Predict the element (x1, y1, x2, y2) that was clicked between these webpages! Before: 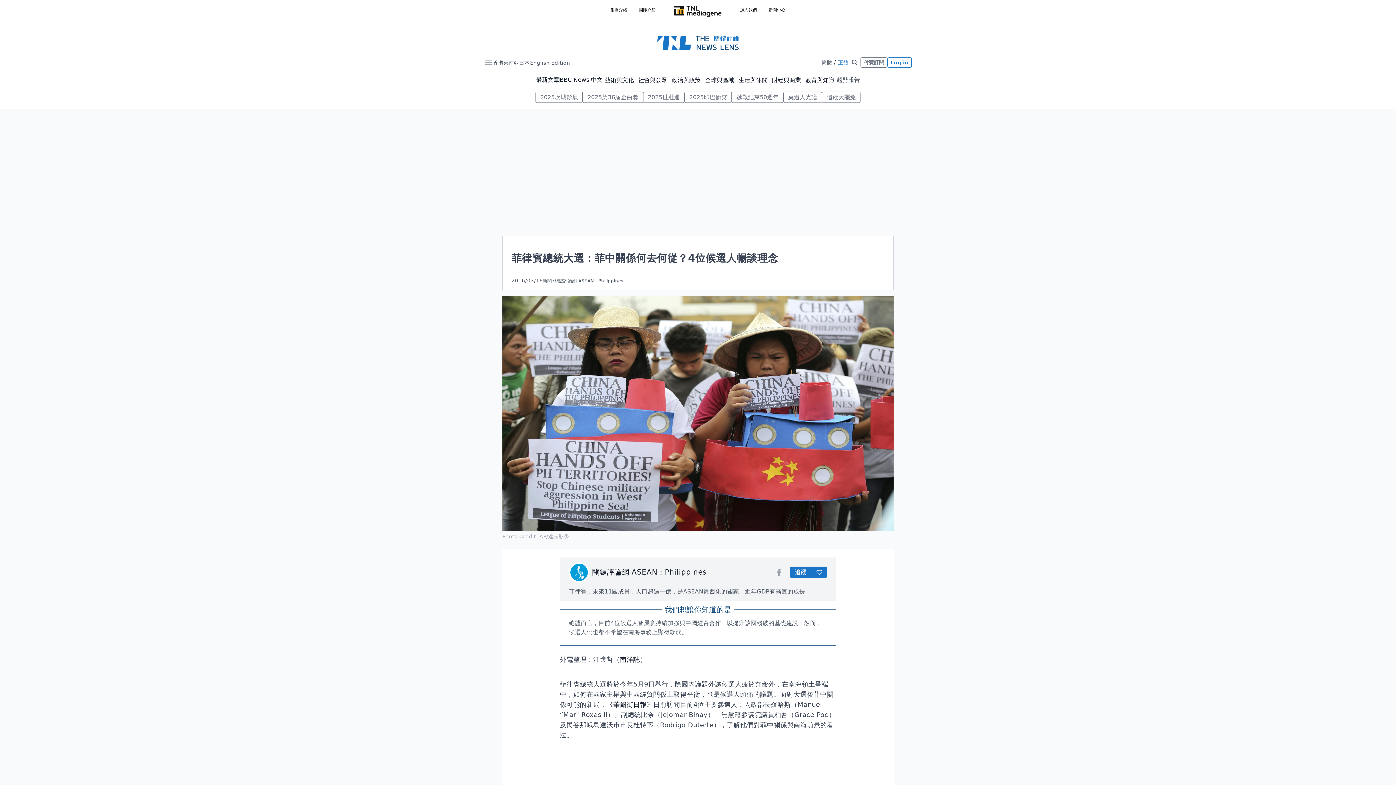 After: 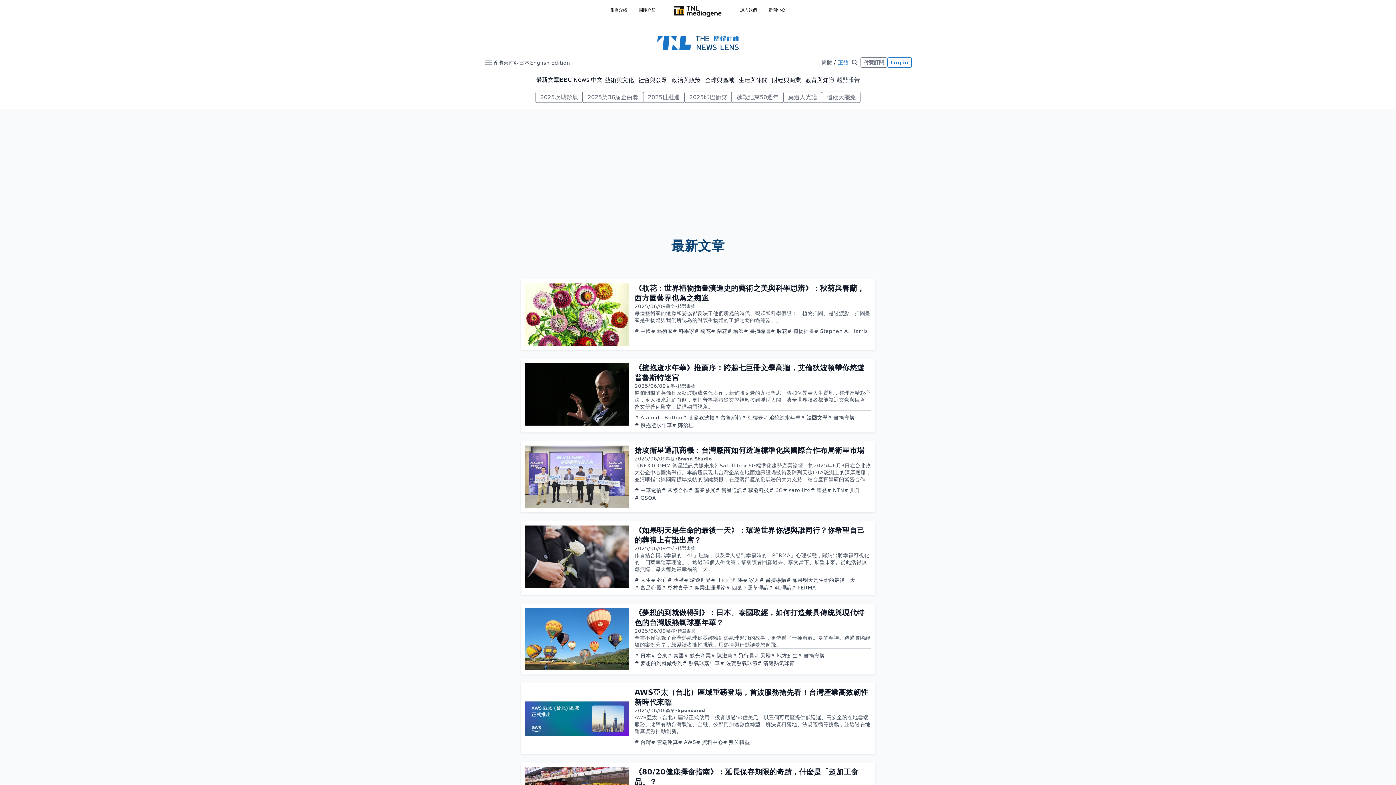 Action: bbox: (536, 76, 559, 83) label: 最新文章